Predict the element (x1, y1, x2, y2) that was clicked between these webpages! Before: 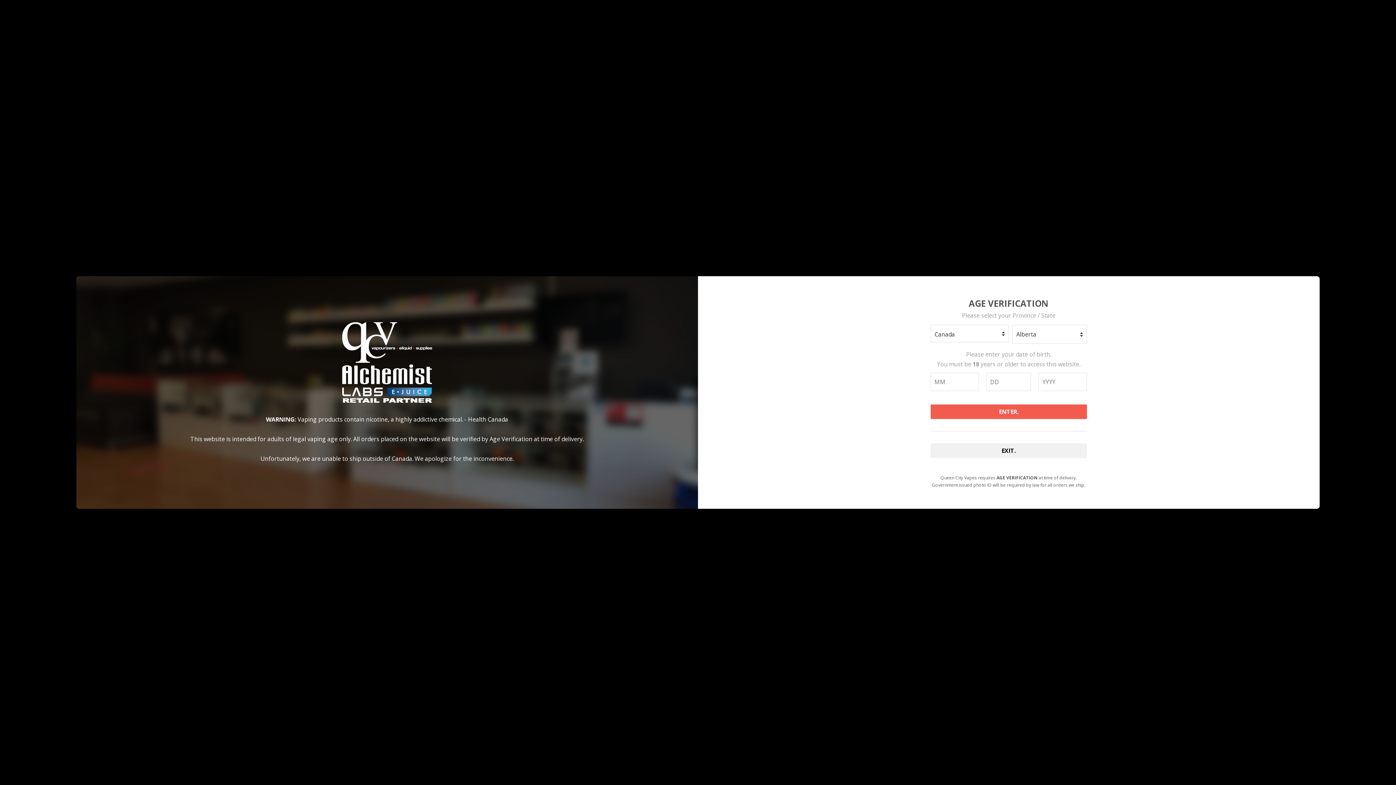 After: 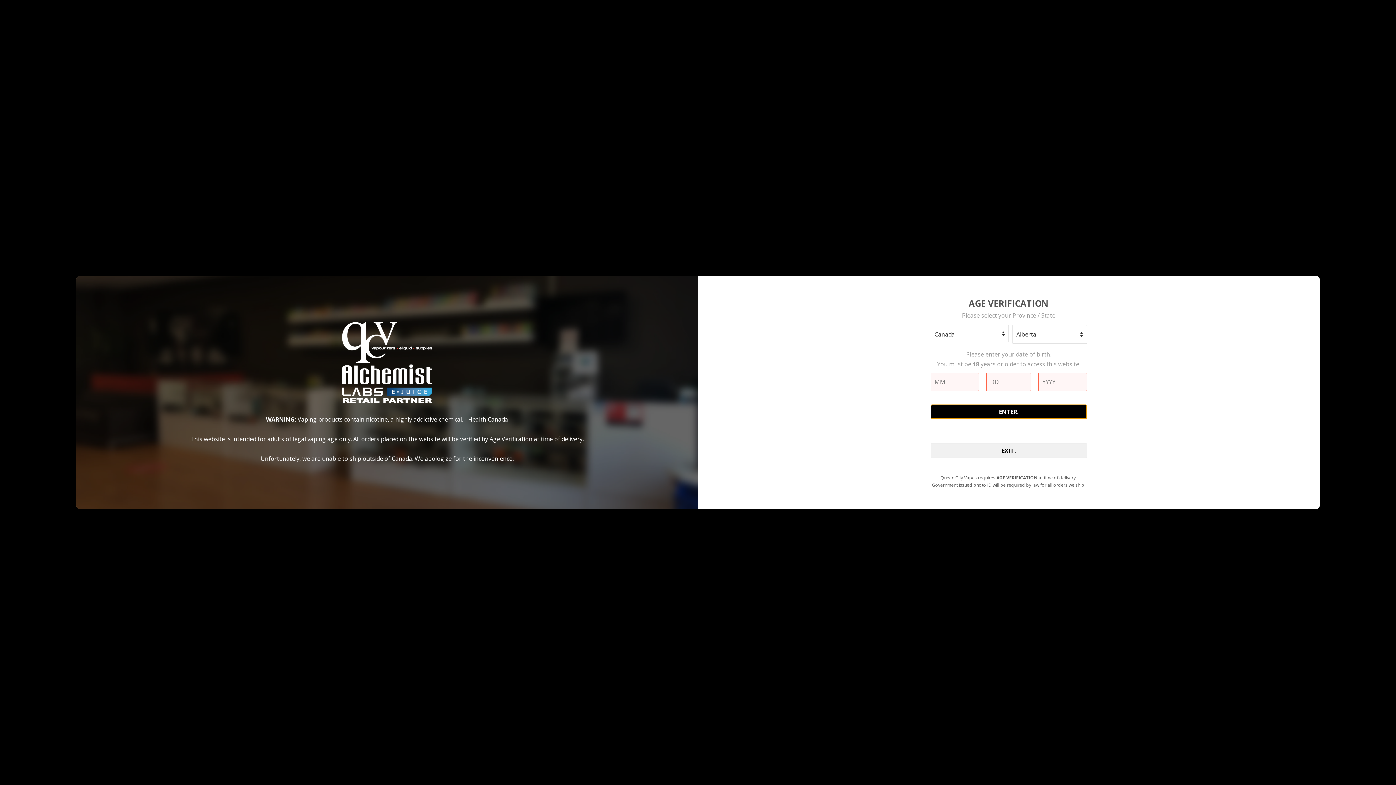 Action: label: ENTER. bbox: (930, 404, 1087, 419)